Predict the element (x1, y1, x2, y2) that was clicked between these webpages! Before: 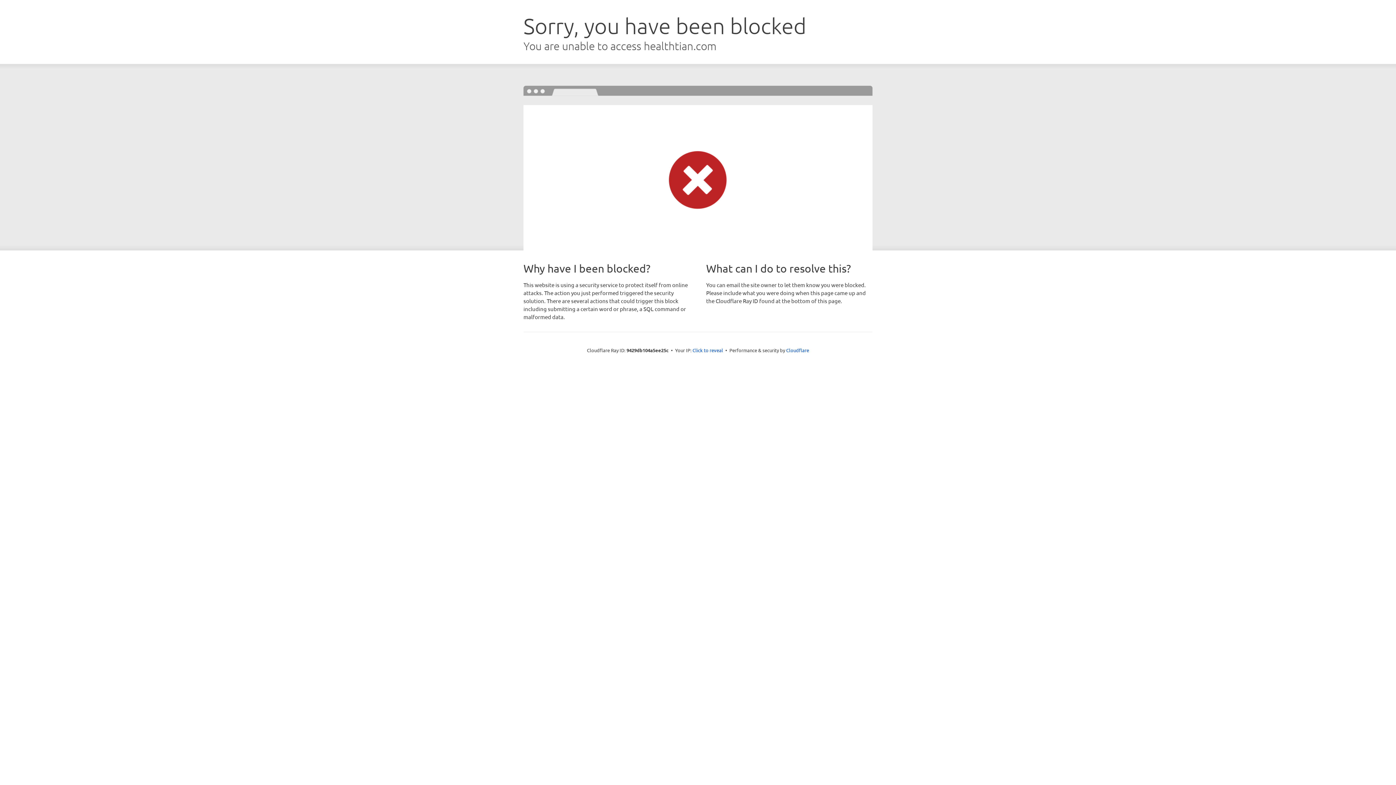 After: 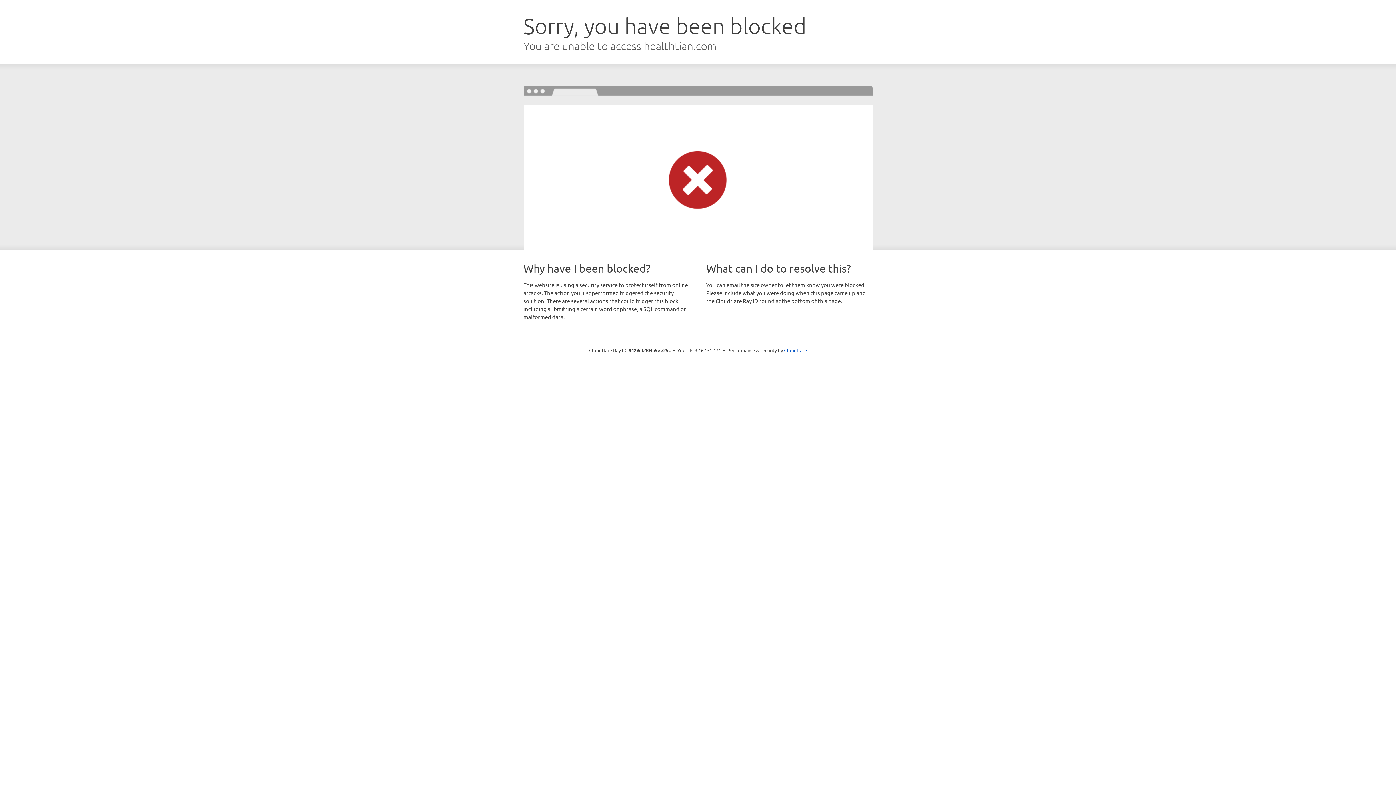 Action: label: Click to reveal bbox: (692, 346, 723, 353)